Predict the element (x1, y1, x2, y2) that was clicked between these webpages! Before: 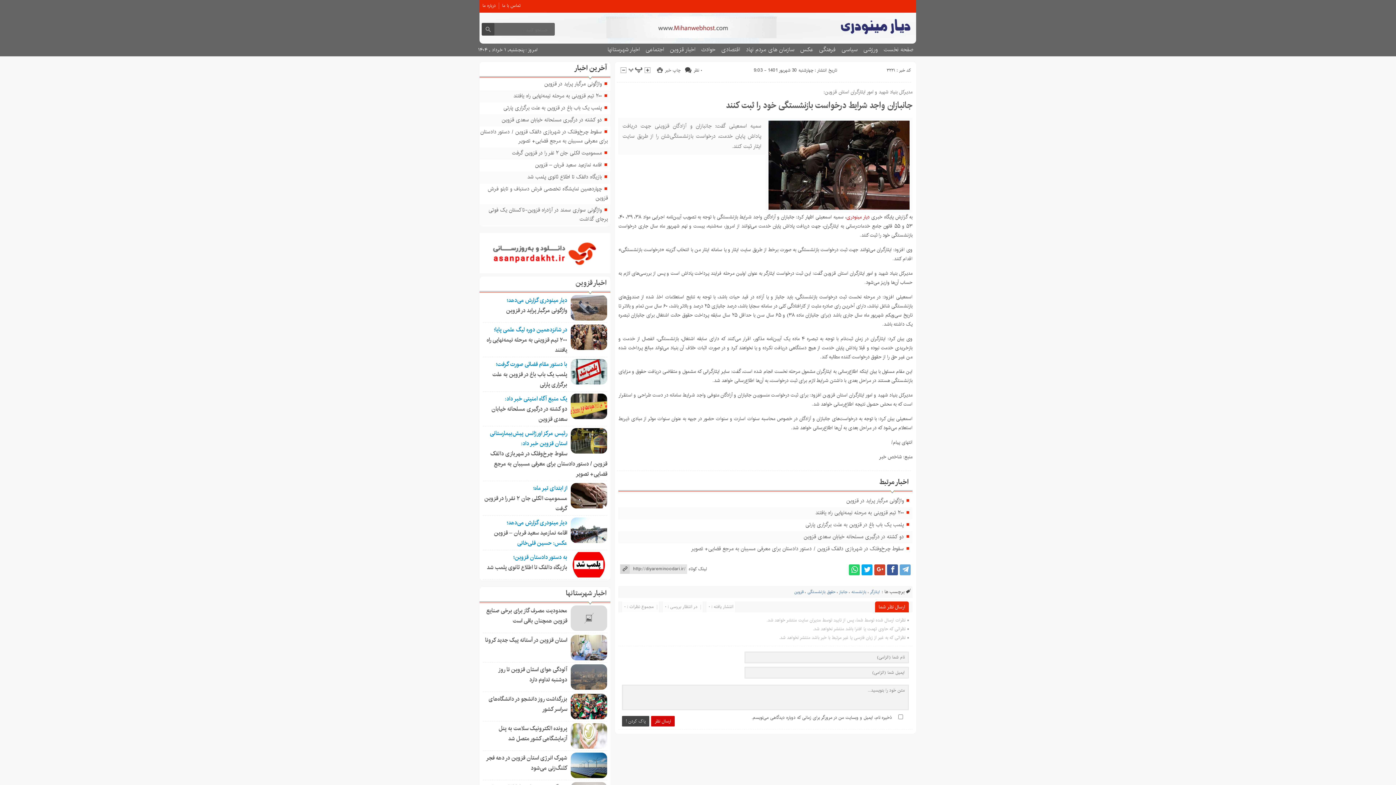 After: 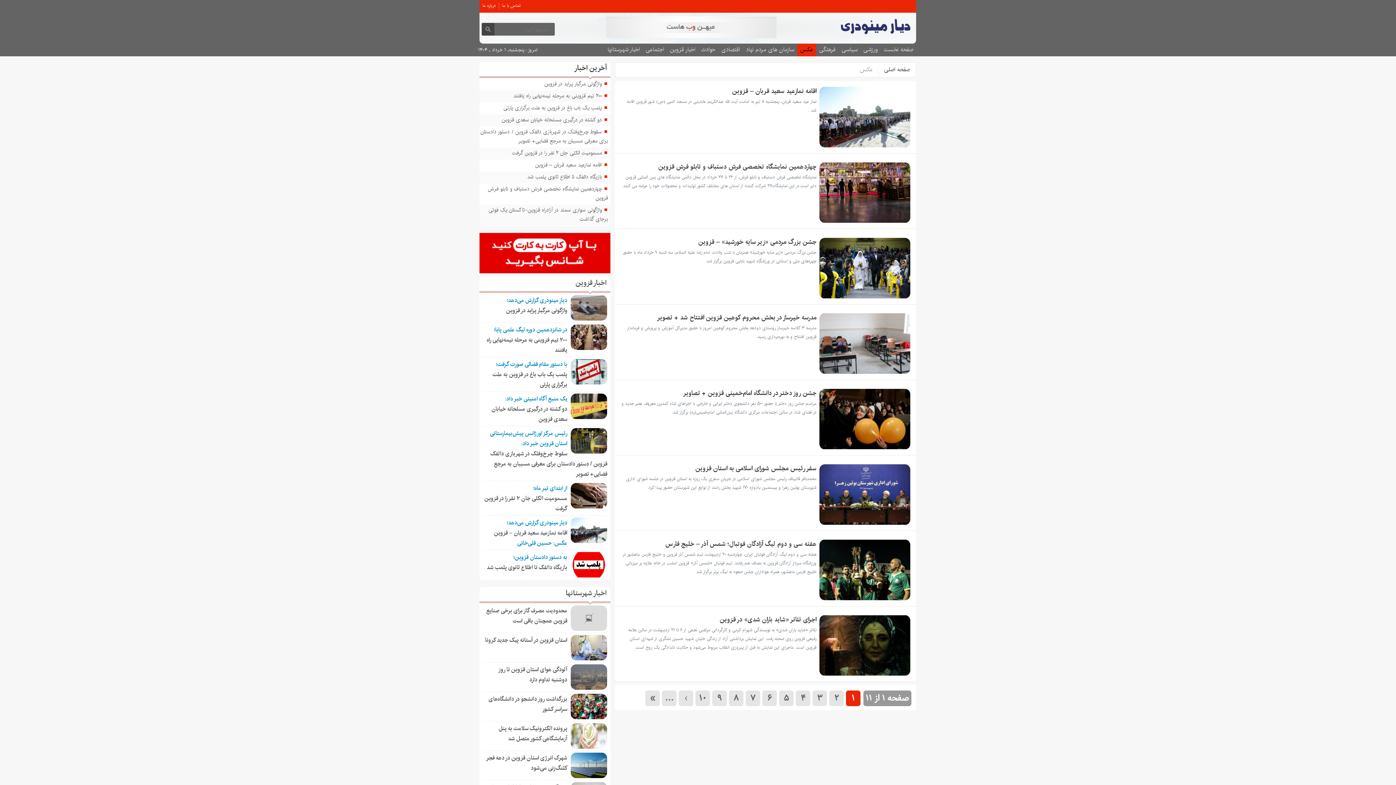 Action: bbox: (797, 43, 816, 56) label: عکس